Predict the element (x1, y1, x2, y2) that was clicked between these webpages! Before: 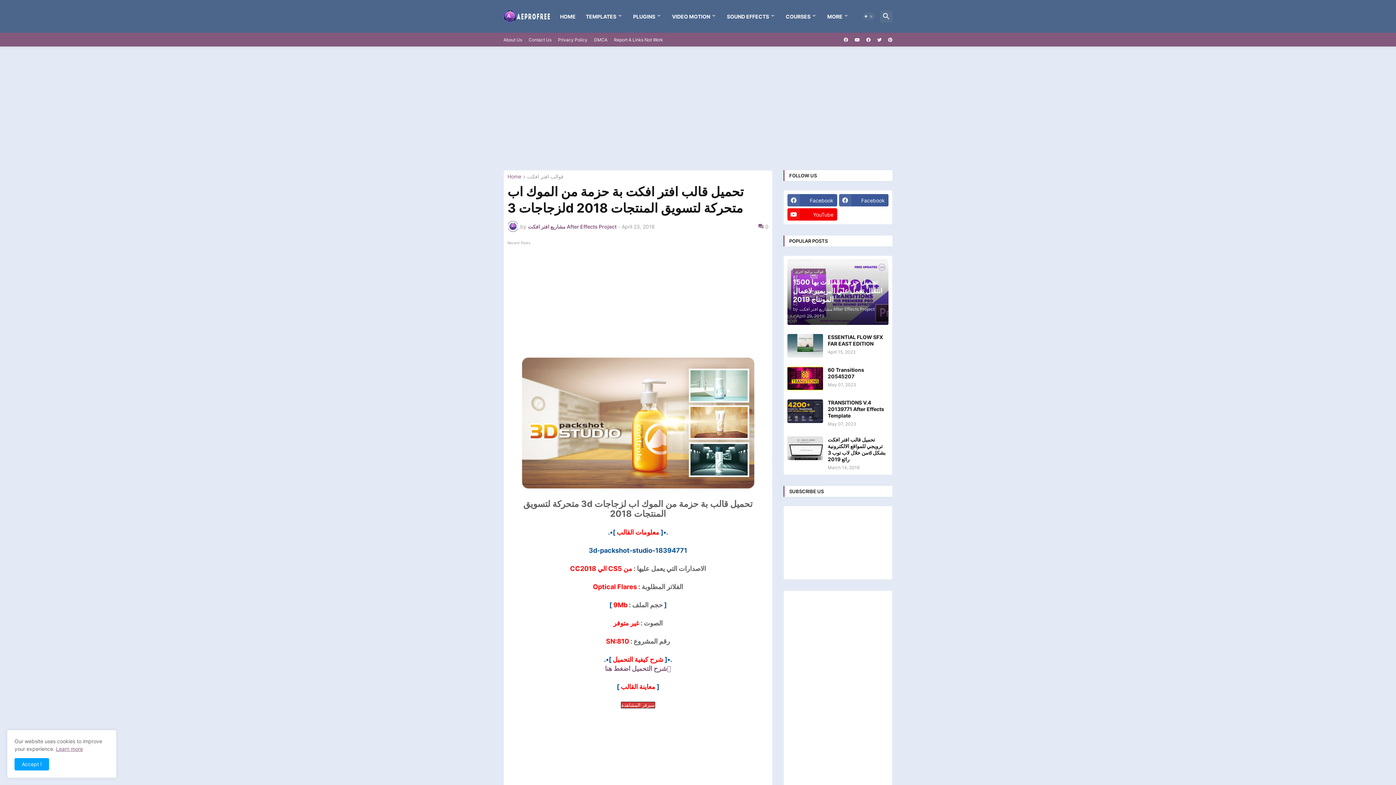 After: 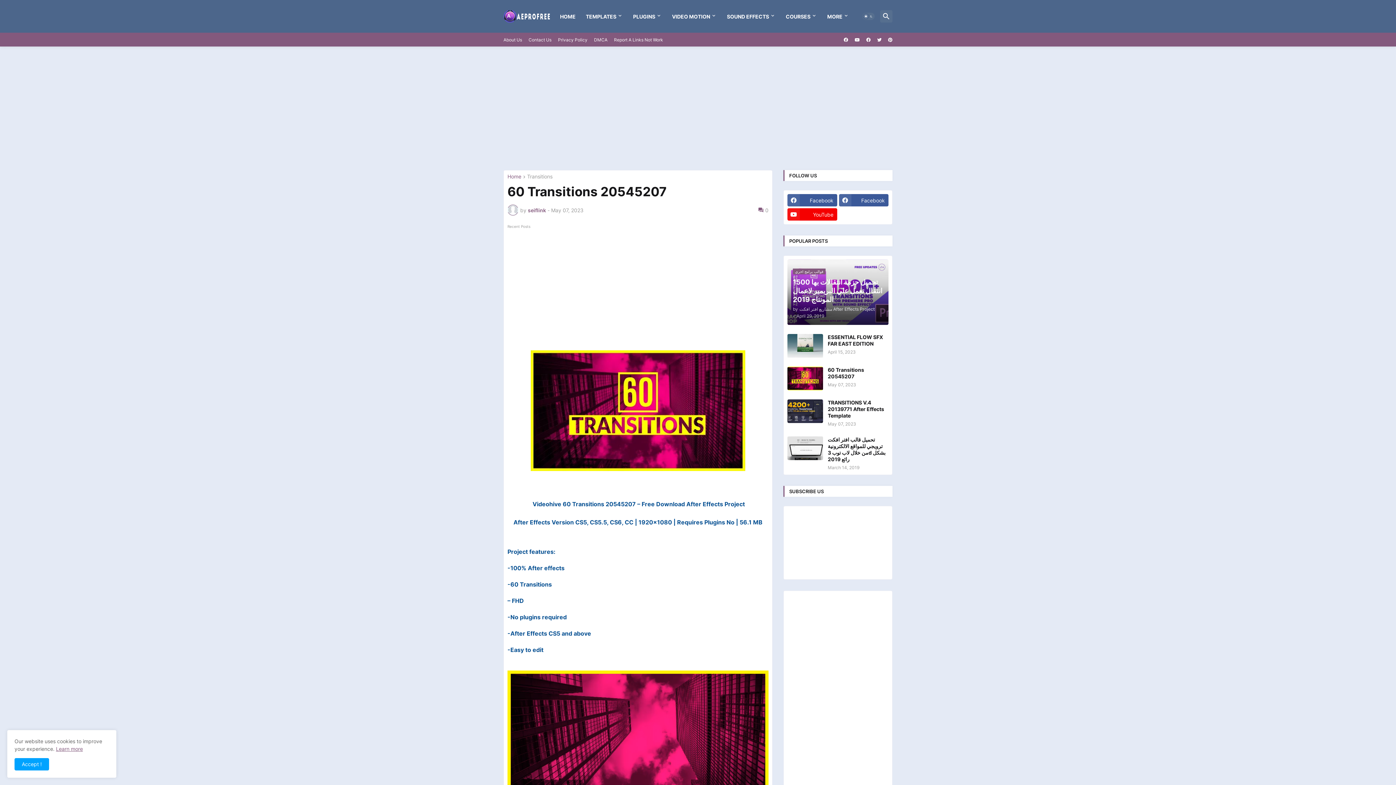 Action: bbox: (787, 366, 823, 390)